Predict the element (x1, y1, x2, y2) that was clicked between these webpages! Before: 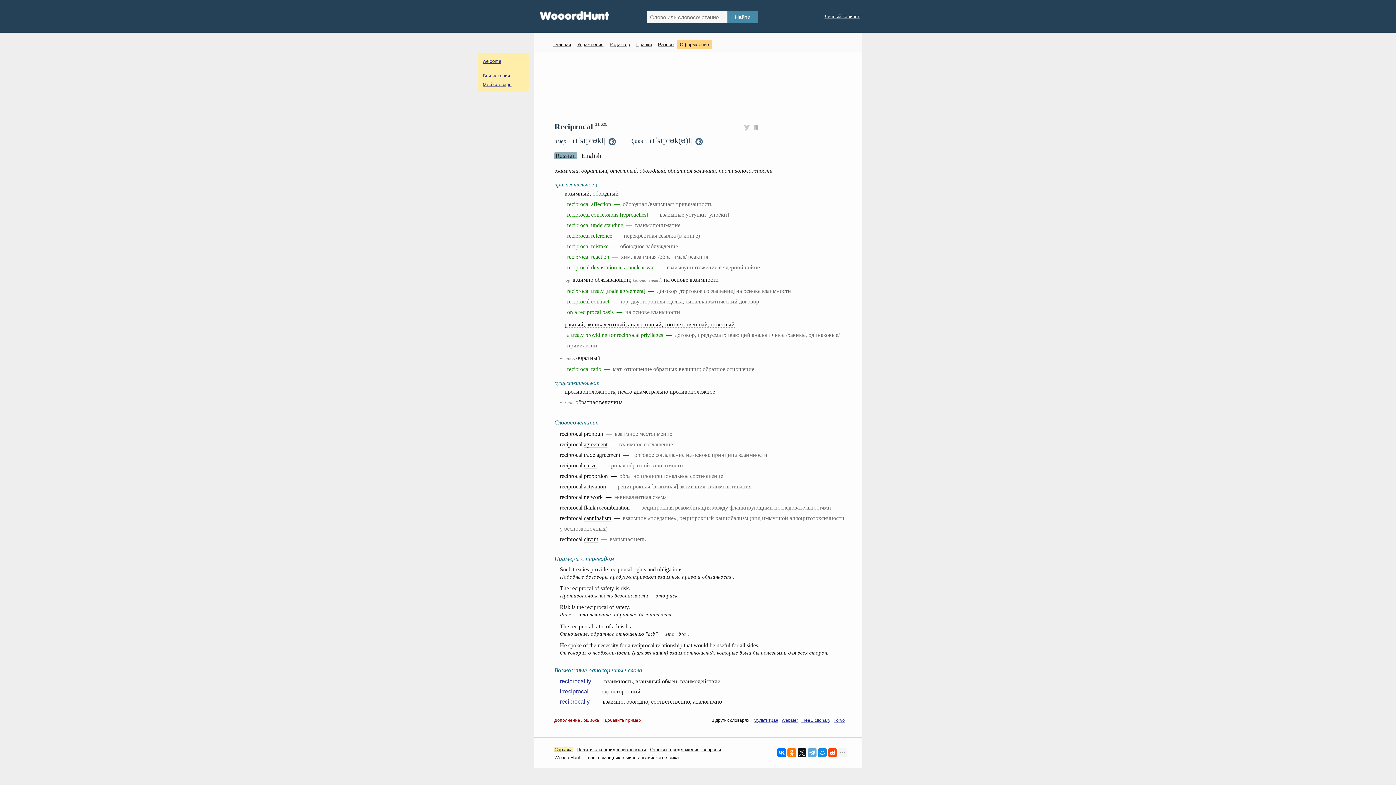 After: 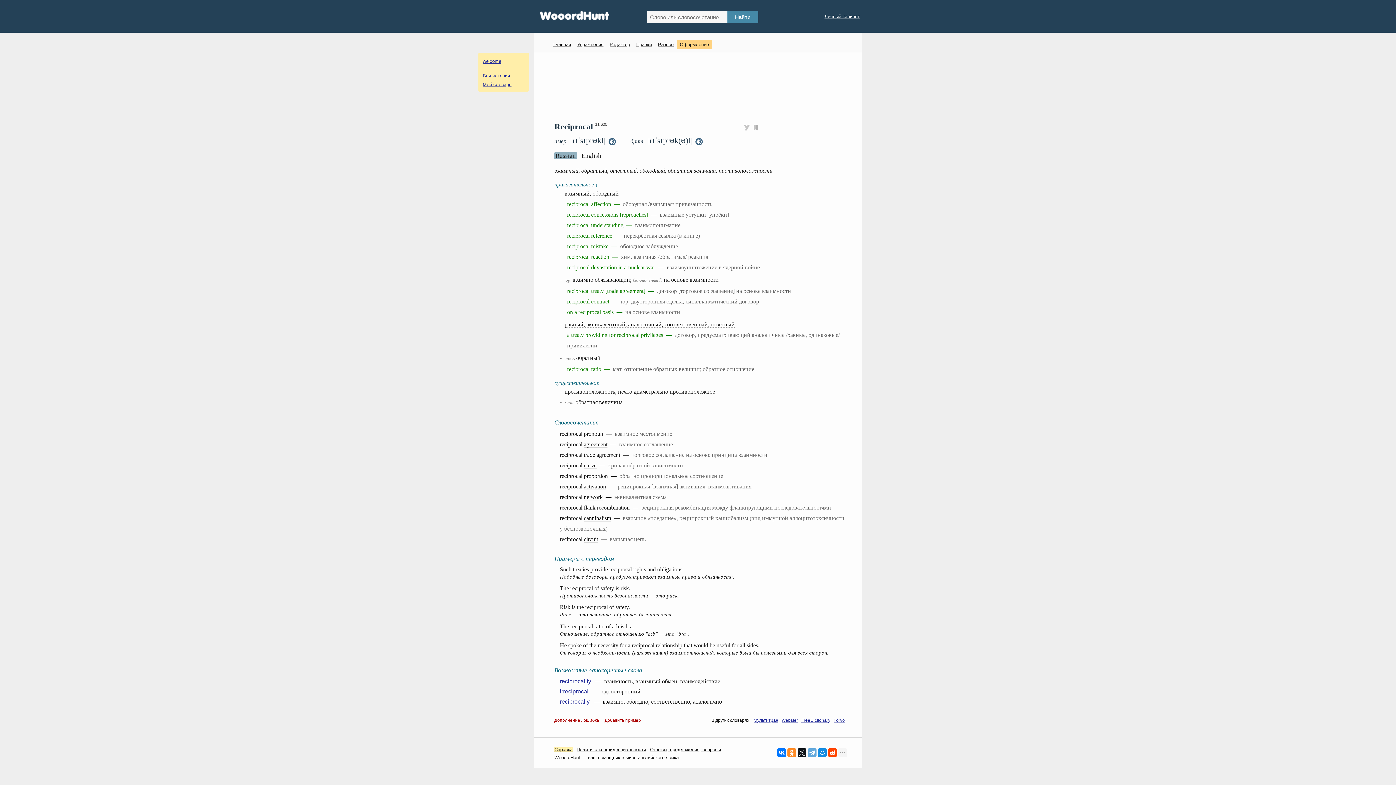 Action: bbox: (787, 748, 796, 757)